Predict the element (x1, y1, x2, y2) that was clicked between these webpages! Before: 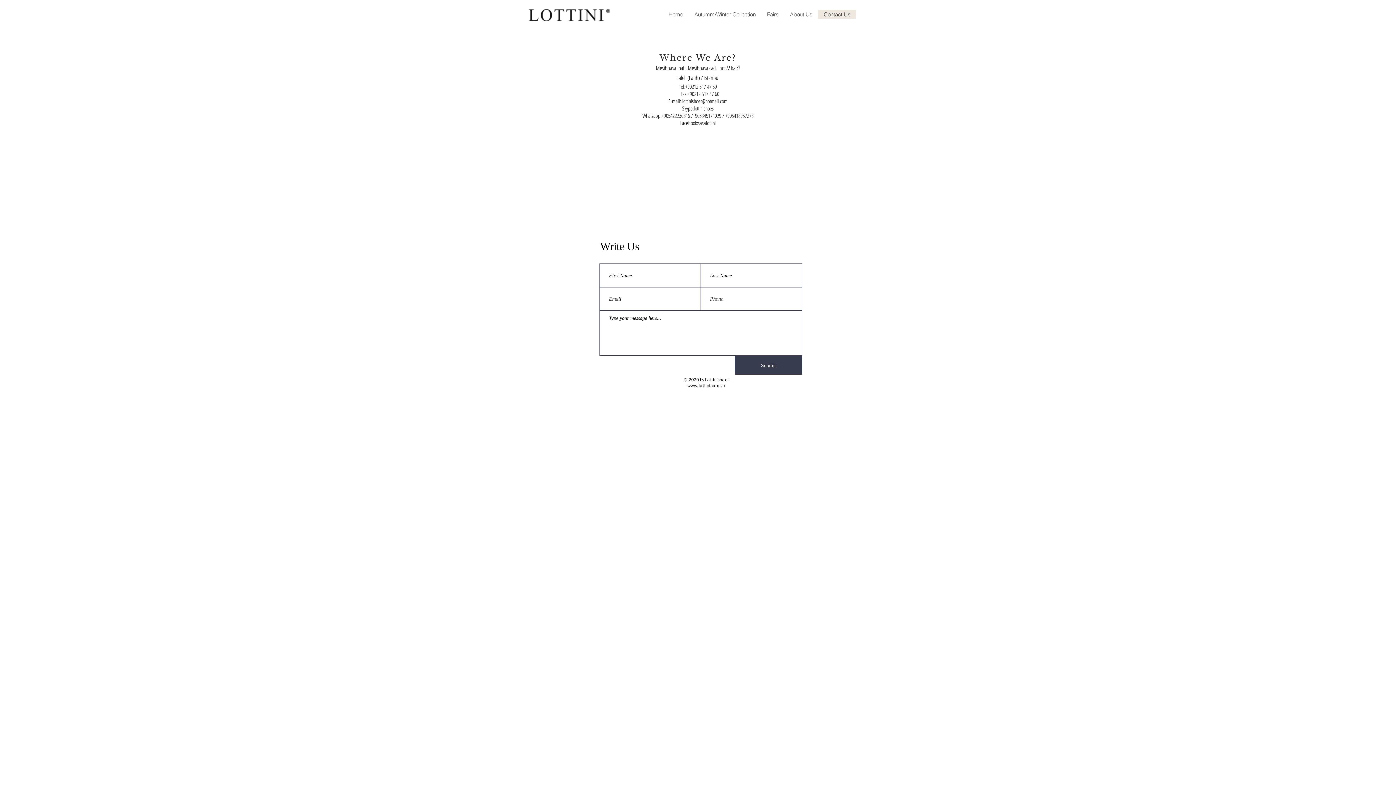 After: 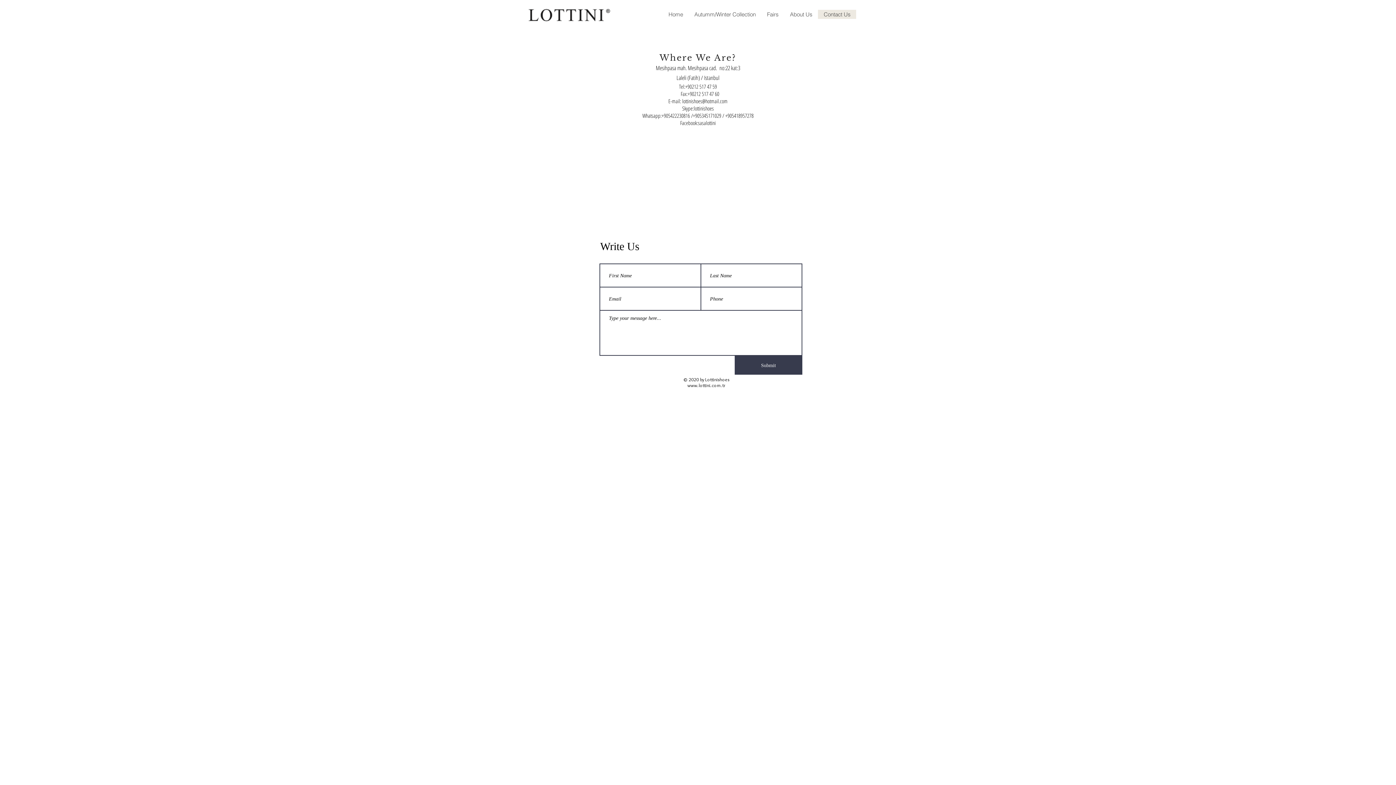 Action: label: www.lottini.com.tr bbox: (687, 382, 725, 388)